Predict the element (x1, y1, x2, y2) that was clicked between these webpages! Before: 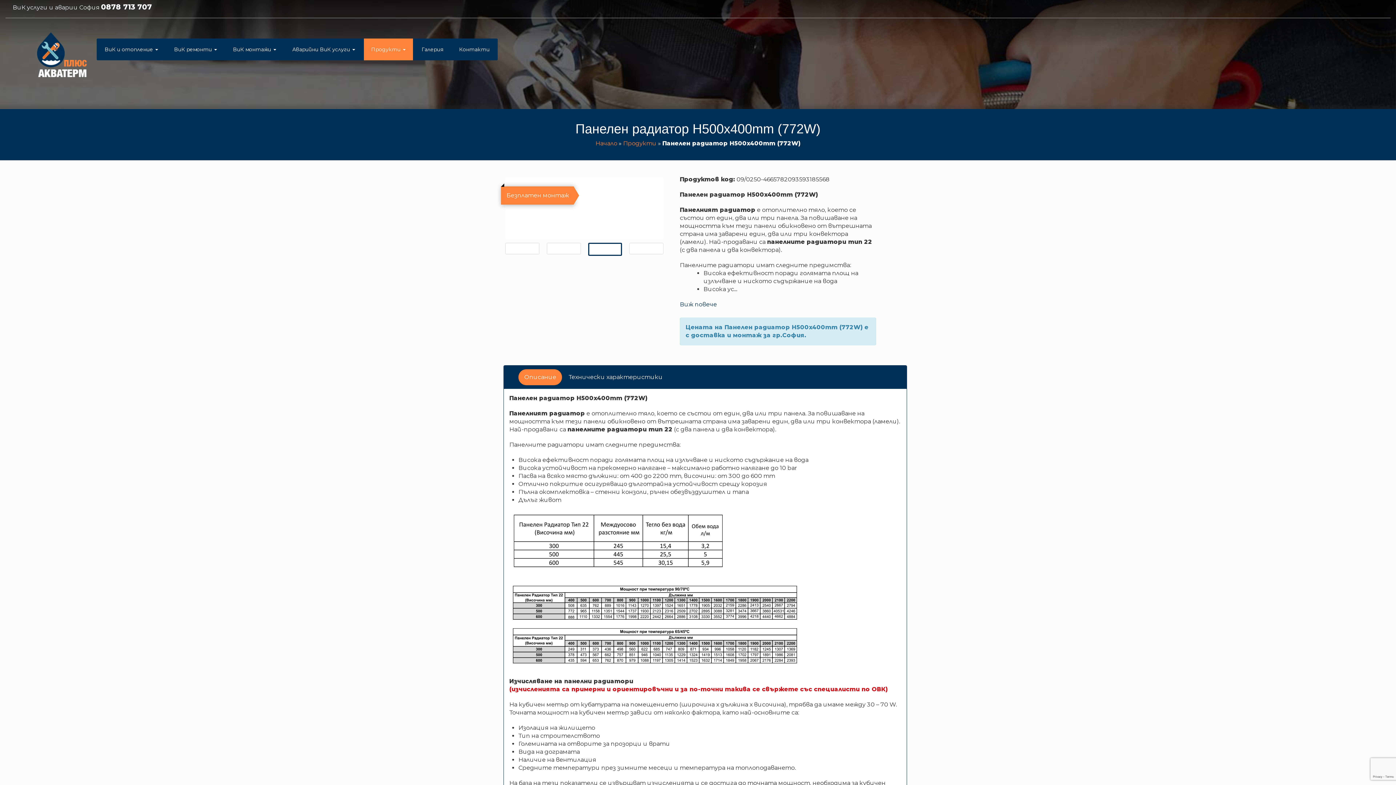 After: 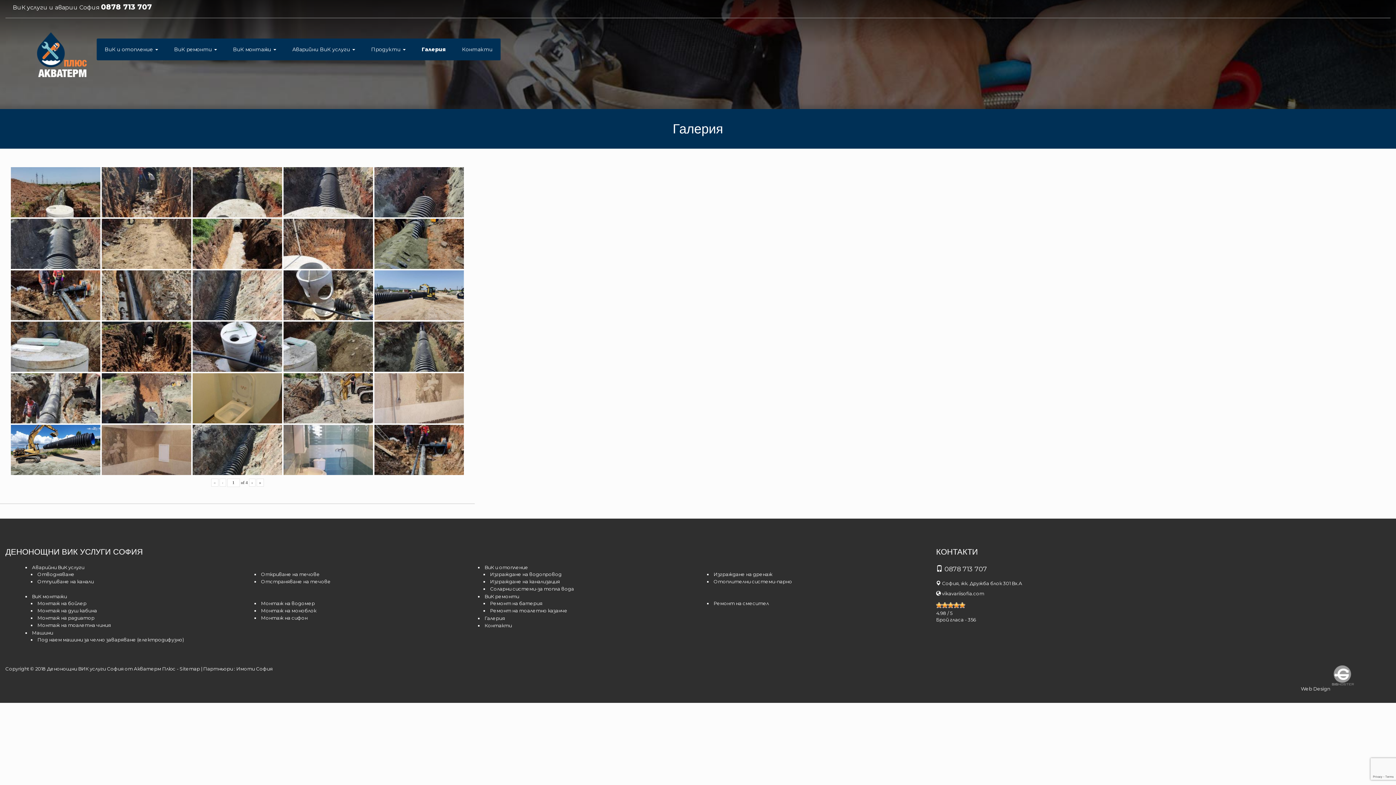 Action: label: Галерия bbox: (414, 38, 450, 60)